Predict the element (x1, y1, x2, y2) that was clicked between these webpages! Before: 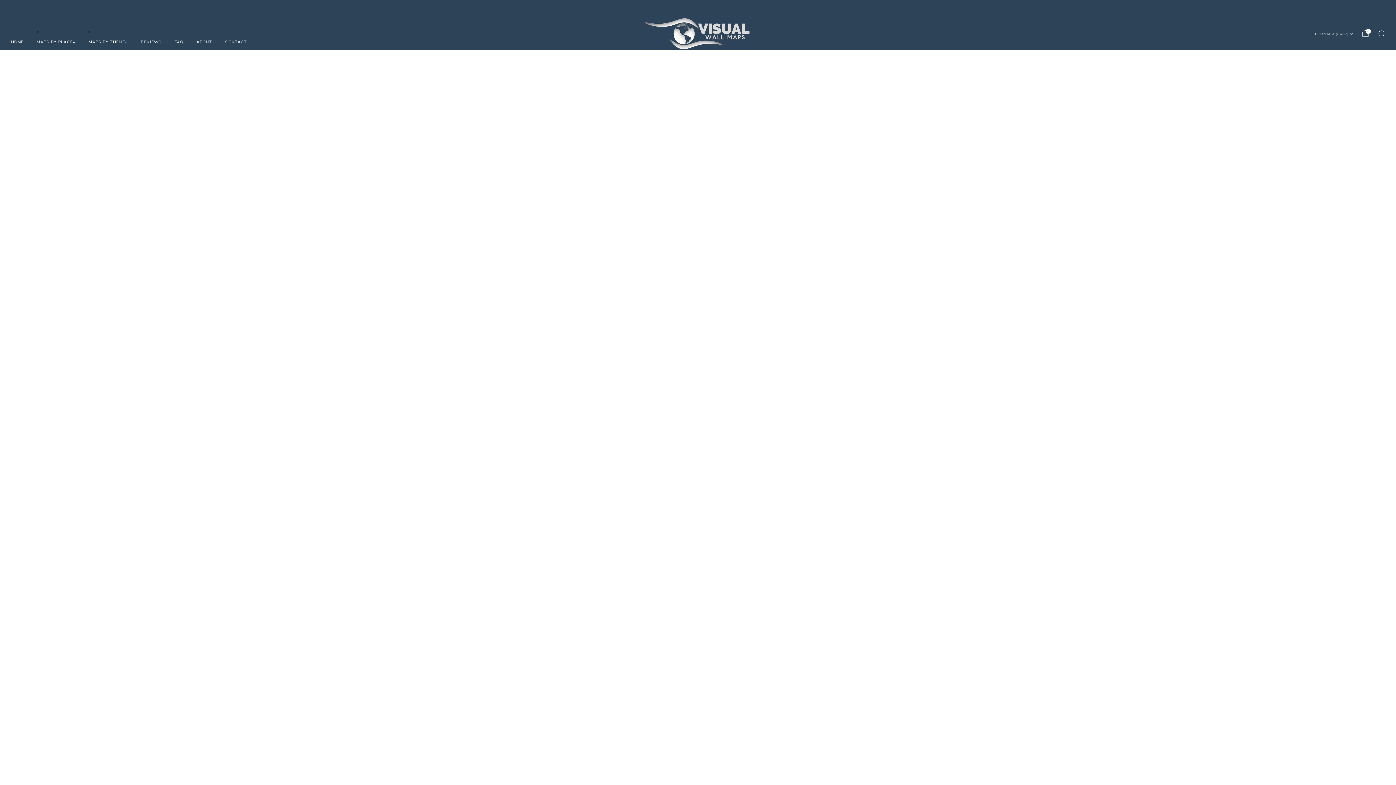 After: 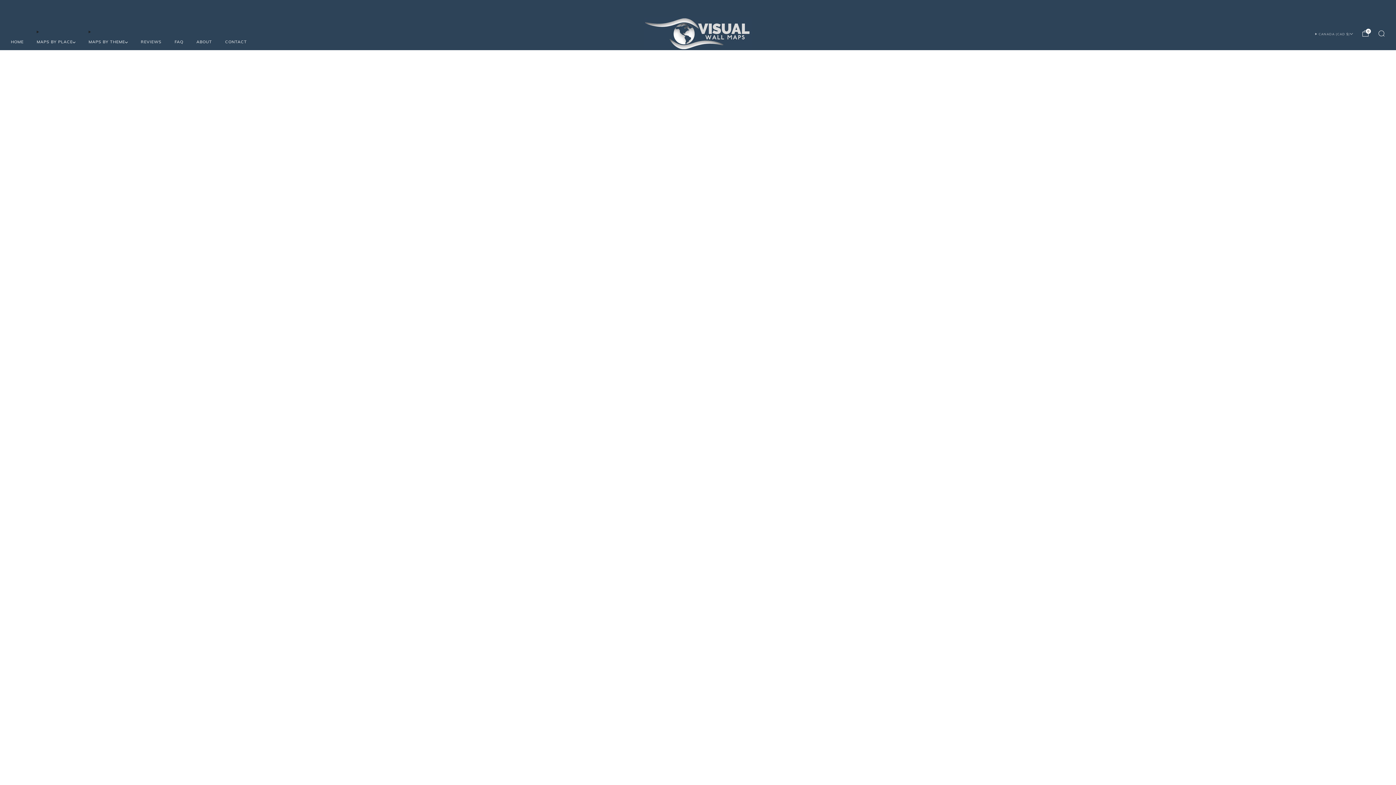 Action: label: MAPS BY PLACE bbox: (36, 36, 75, 47)